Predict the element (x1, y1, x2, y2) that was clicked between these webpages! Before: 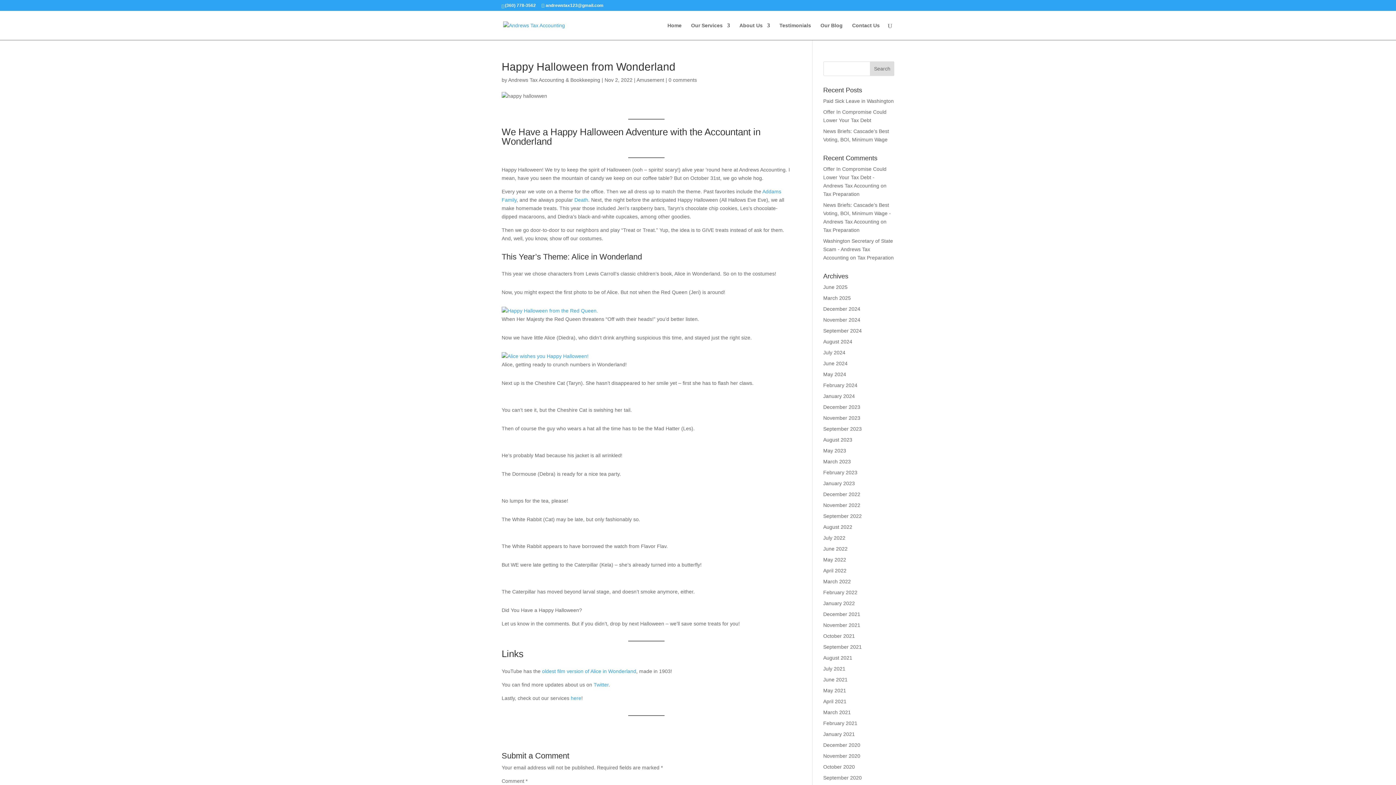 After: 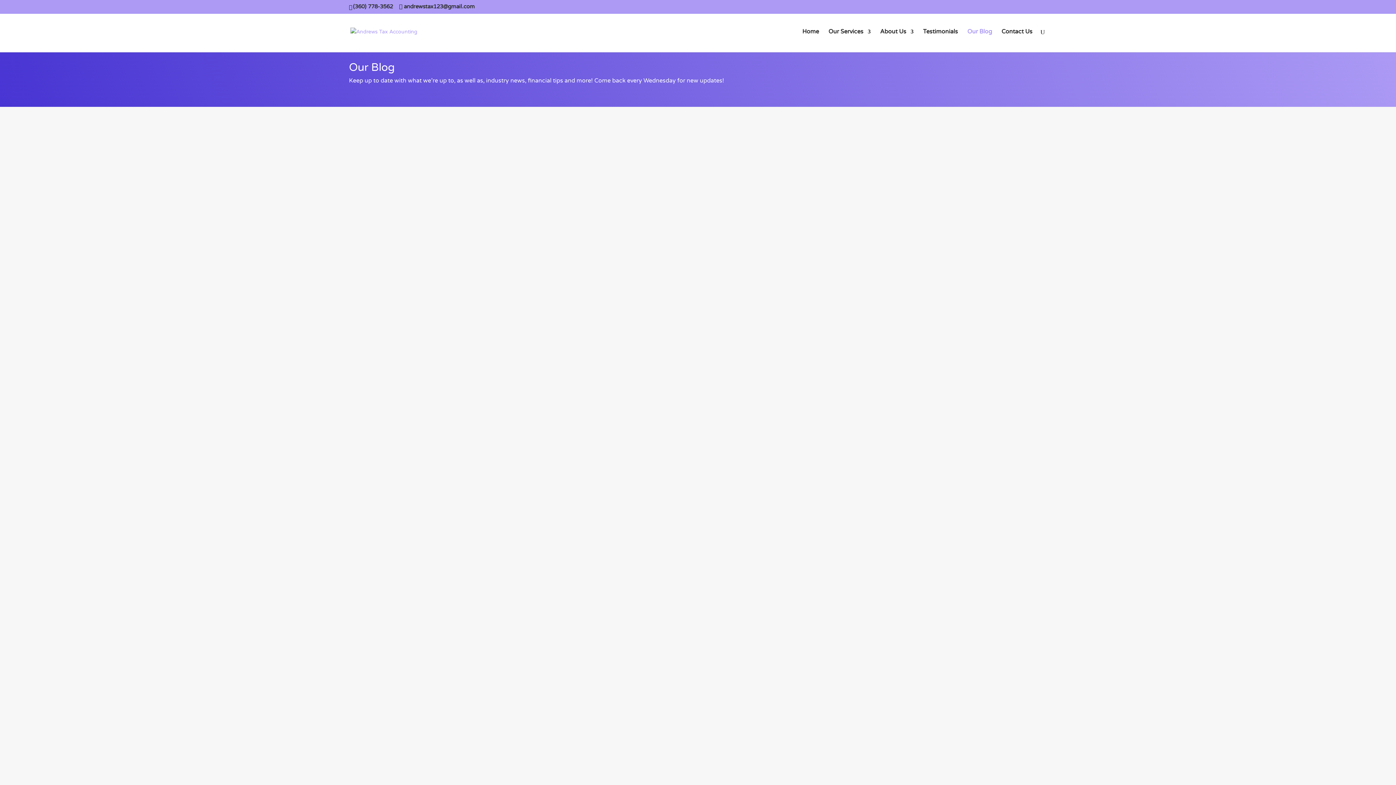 Action: bbox: (820, 22, 842, 40) label: Our Blog